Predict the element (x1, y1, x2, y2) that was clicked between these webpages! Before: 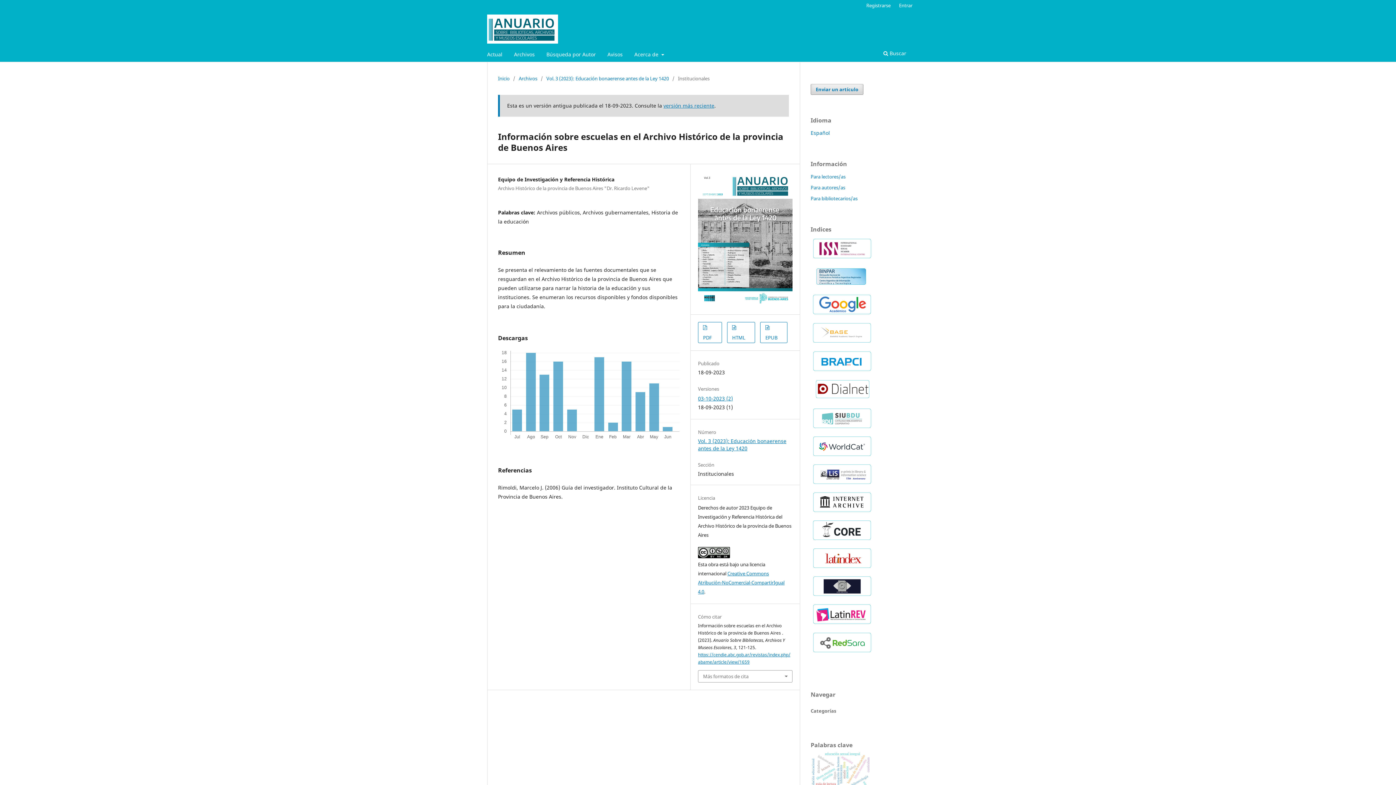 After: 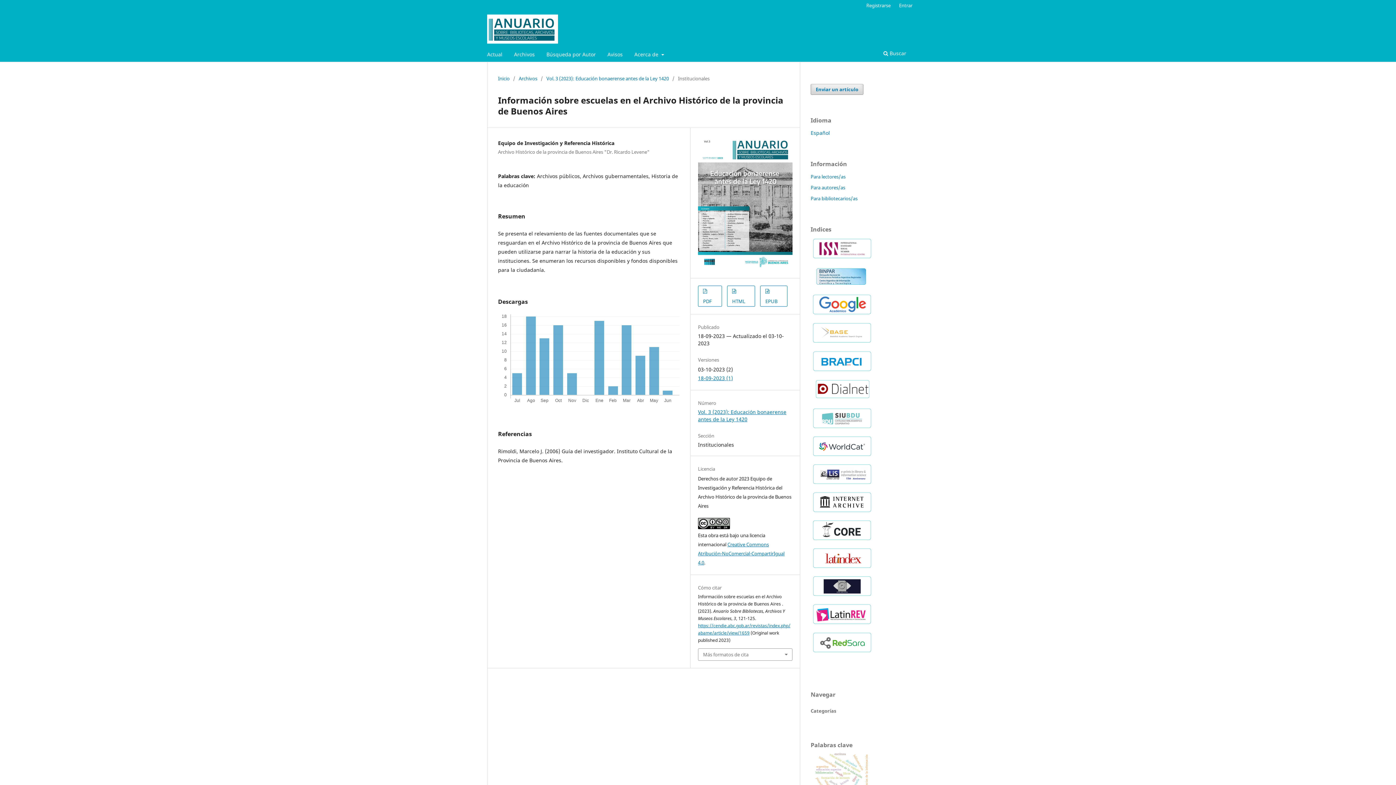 Action: bbox: (663, 102, 714, 109) label: versión más reciente